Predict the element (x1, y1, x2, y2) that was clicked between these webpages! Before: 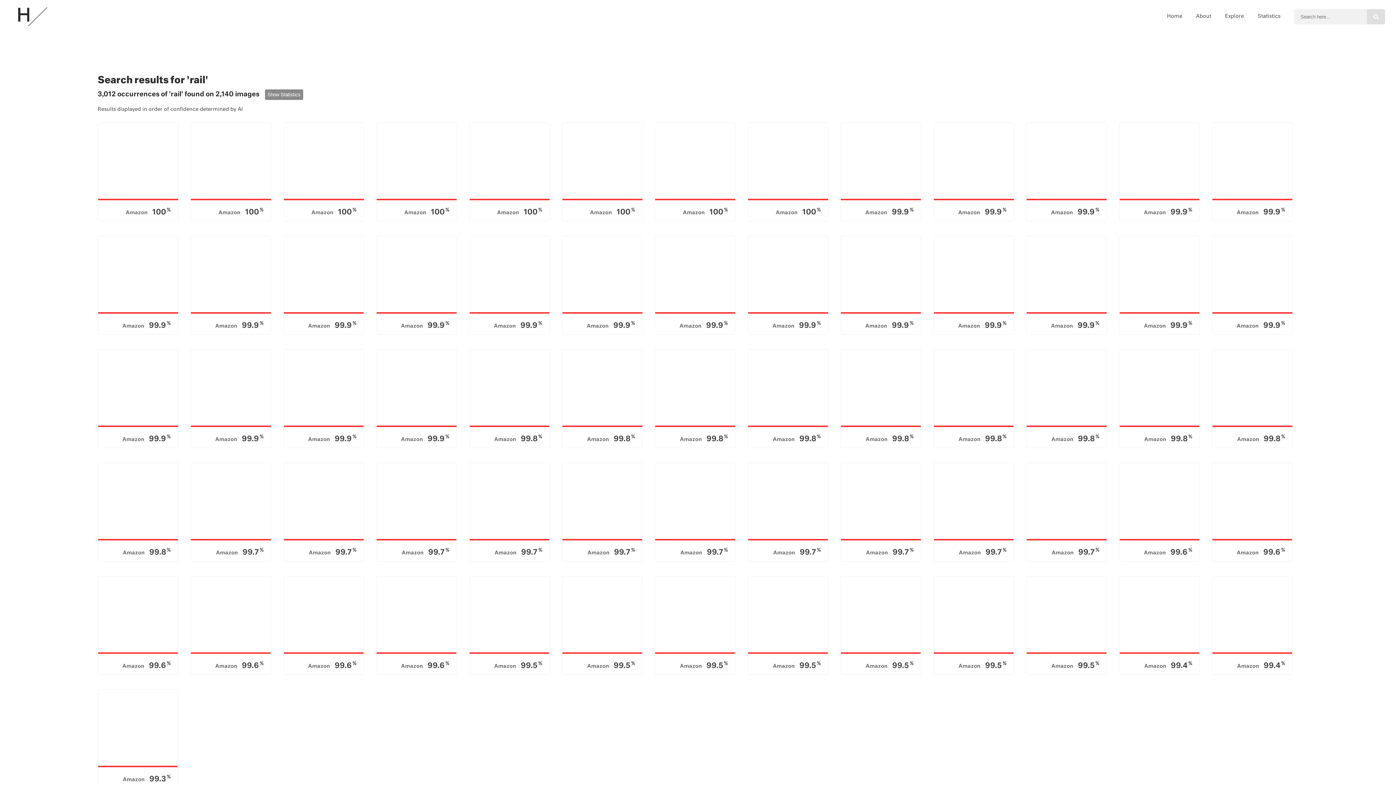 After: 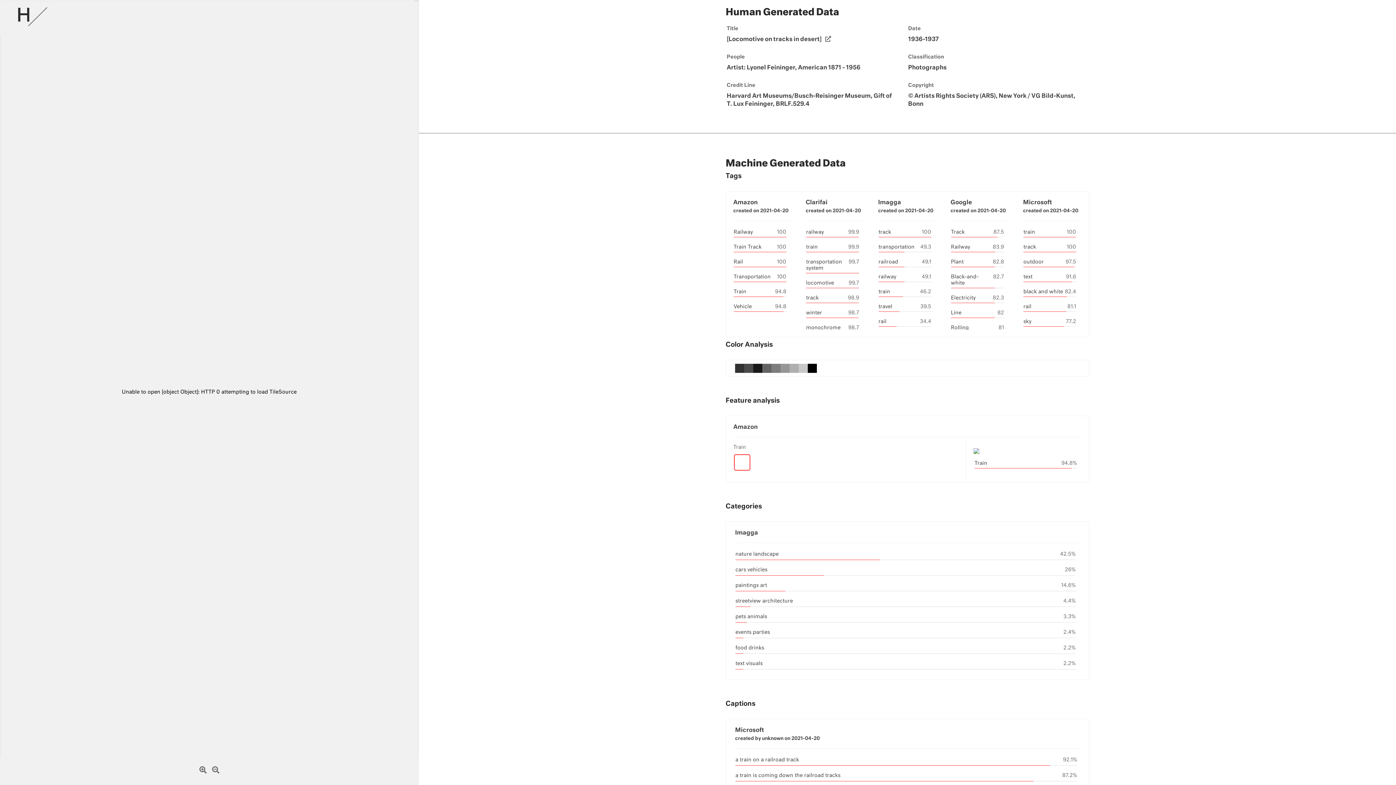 Action: bbox: (190, 122, 276, 221) label: Amazon 100%
[Locomotive on tracks in desert]
Lyonel Feininger